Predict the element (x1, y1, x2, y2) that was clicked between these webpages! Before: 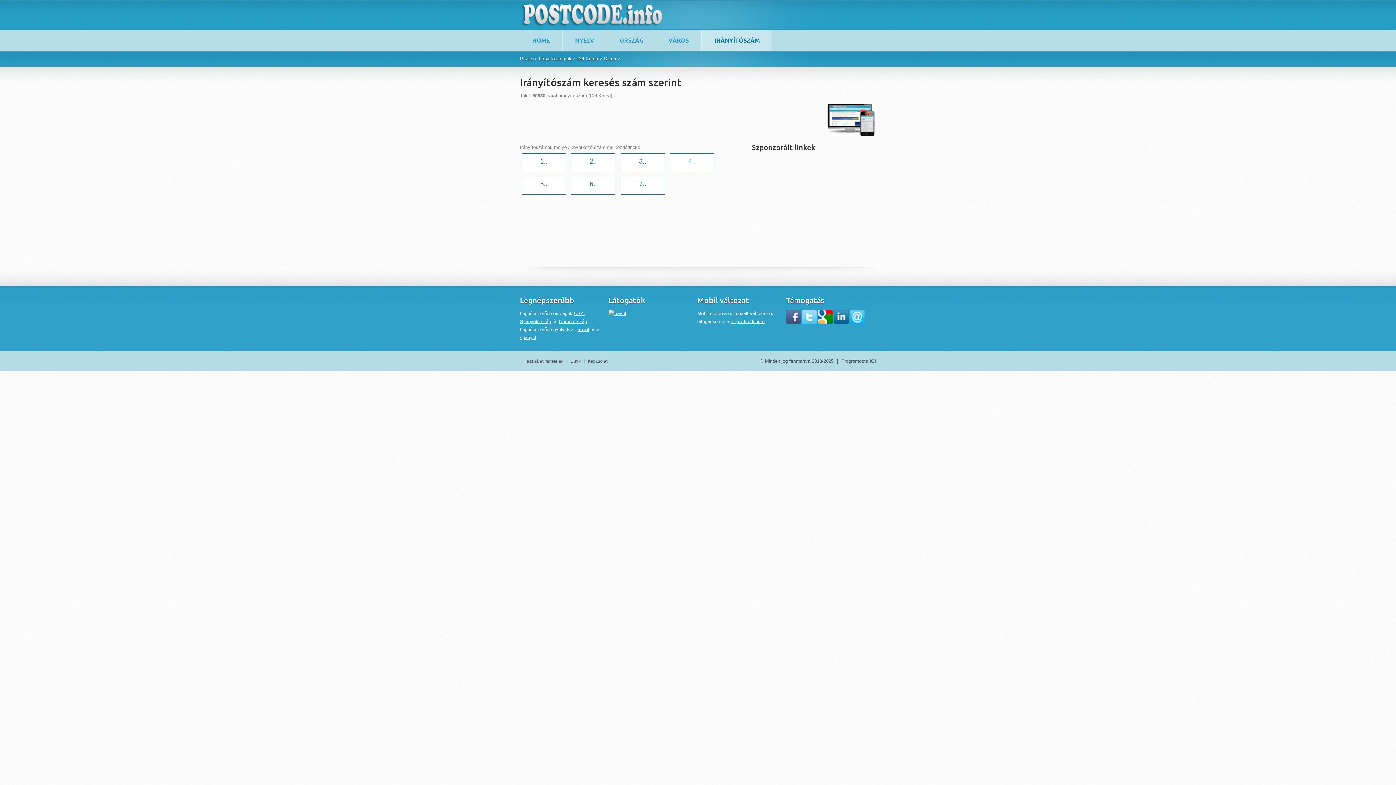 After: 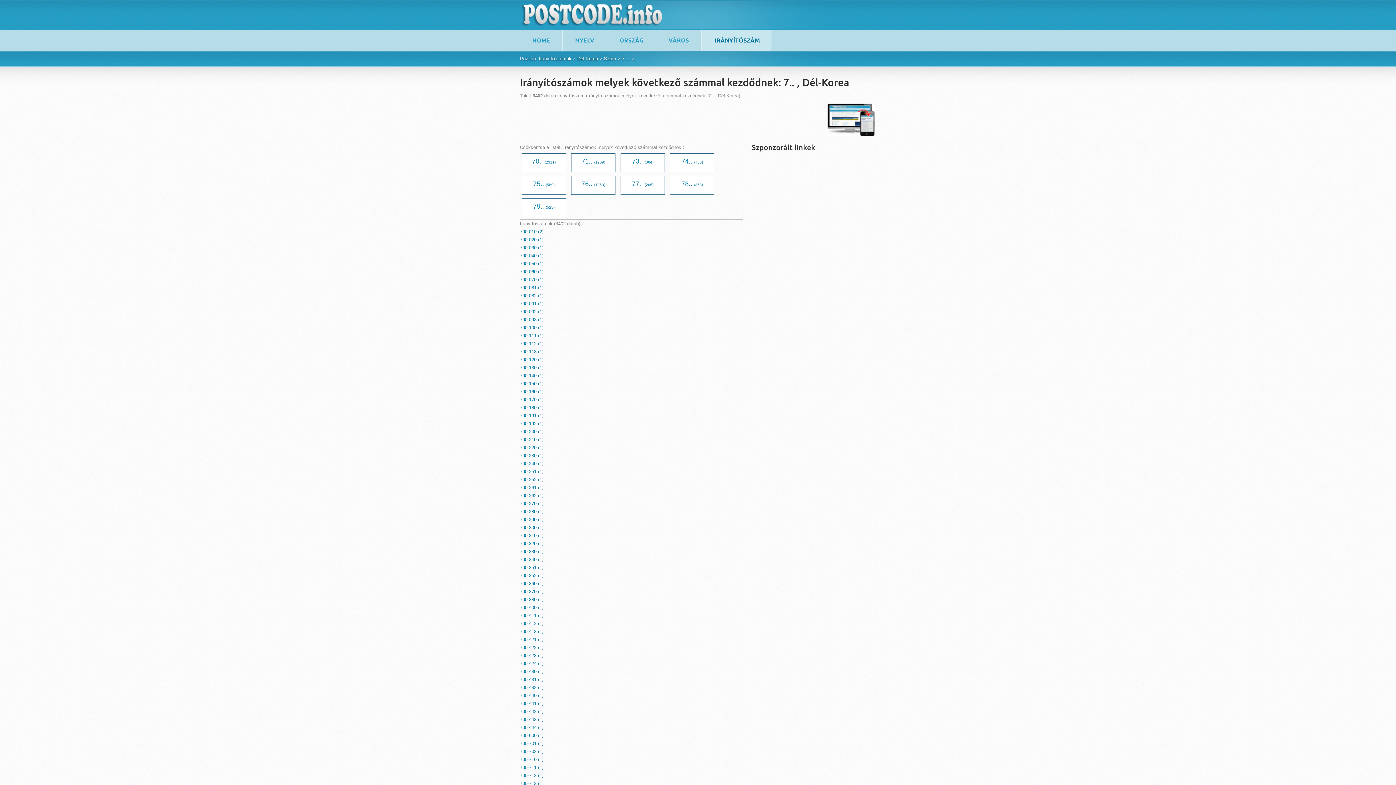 Action: bbox: (620, 176, 665, 194) label: 7..